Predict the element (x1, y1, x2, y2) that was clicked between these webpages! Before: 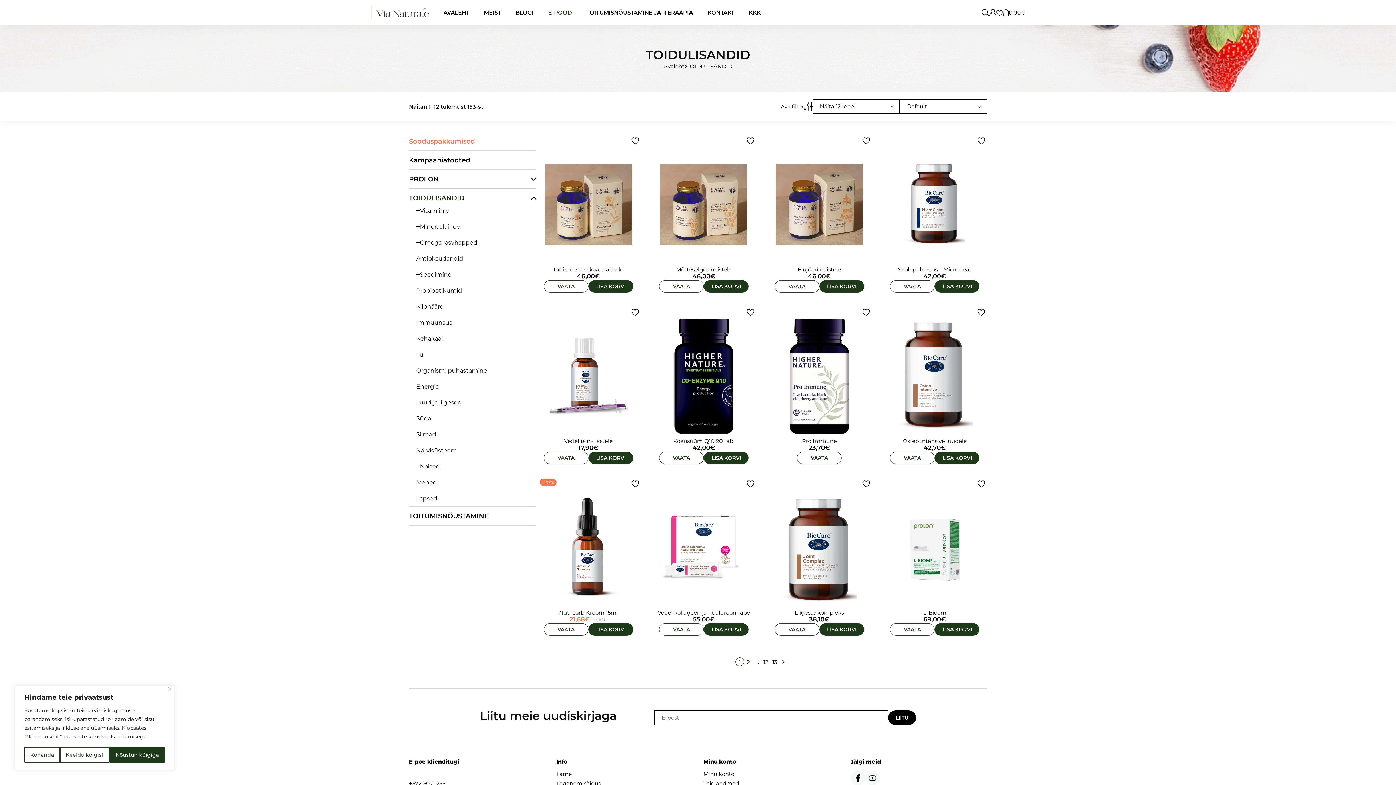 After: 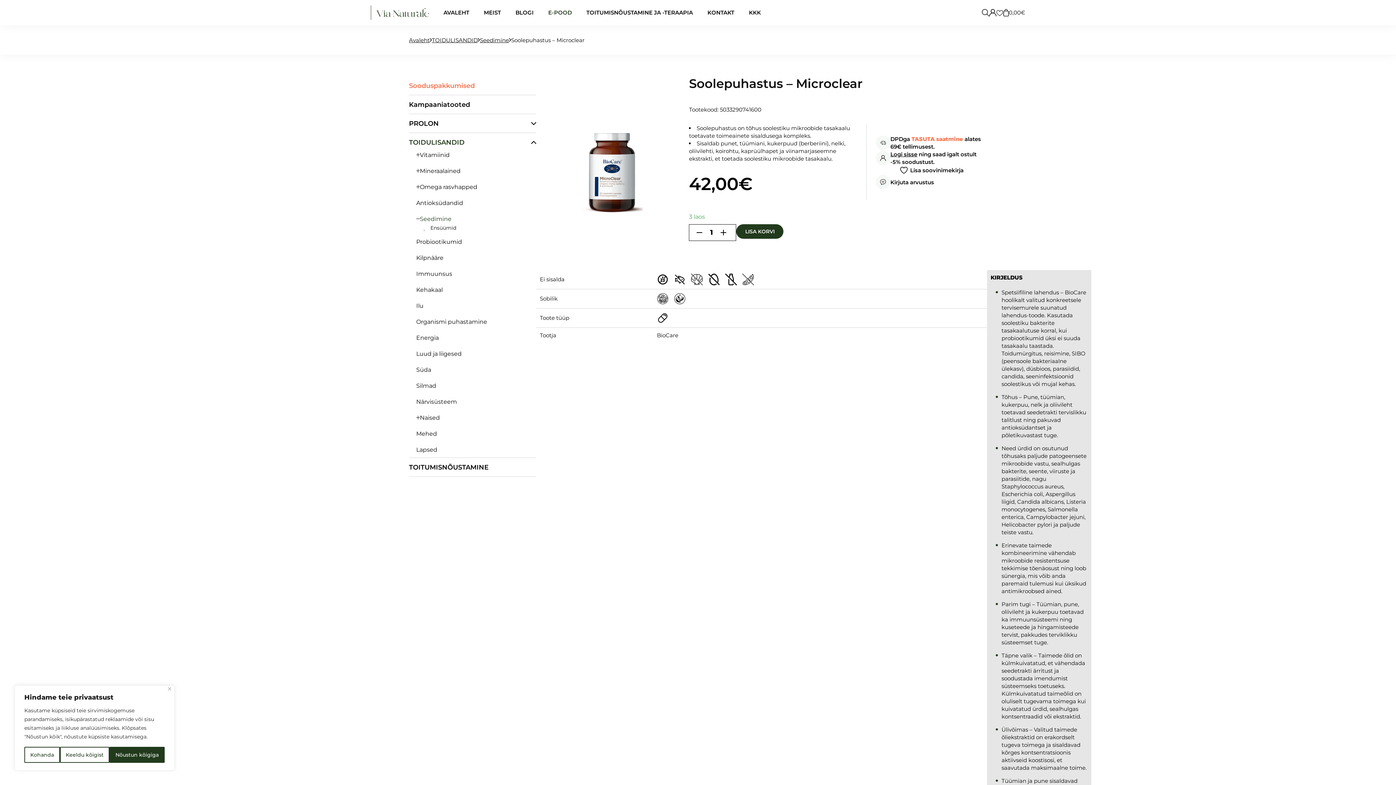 Action: bbox: (890, 280, 935, 292) label: VAATA